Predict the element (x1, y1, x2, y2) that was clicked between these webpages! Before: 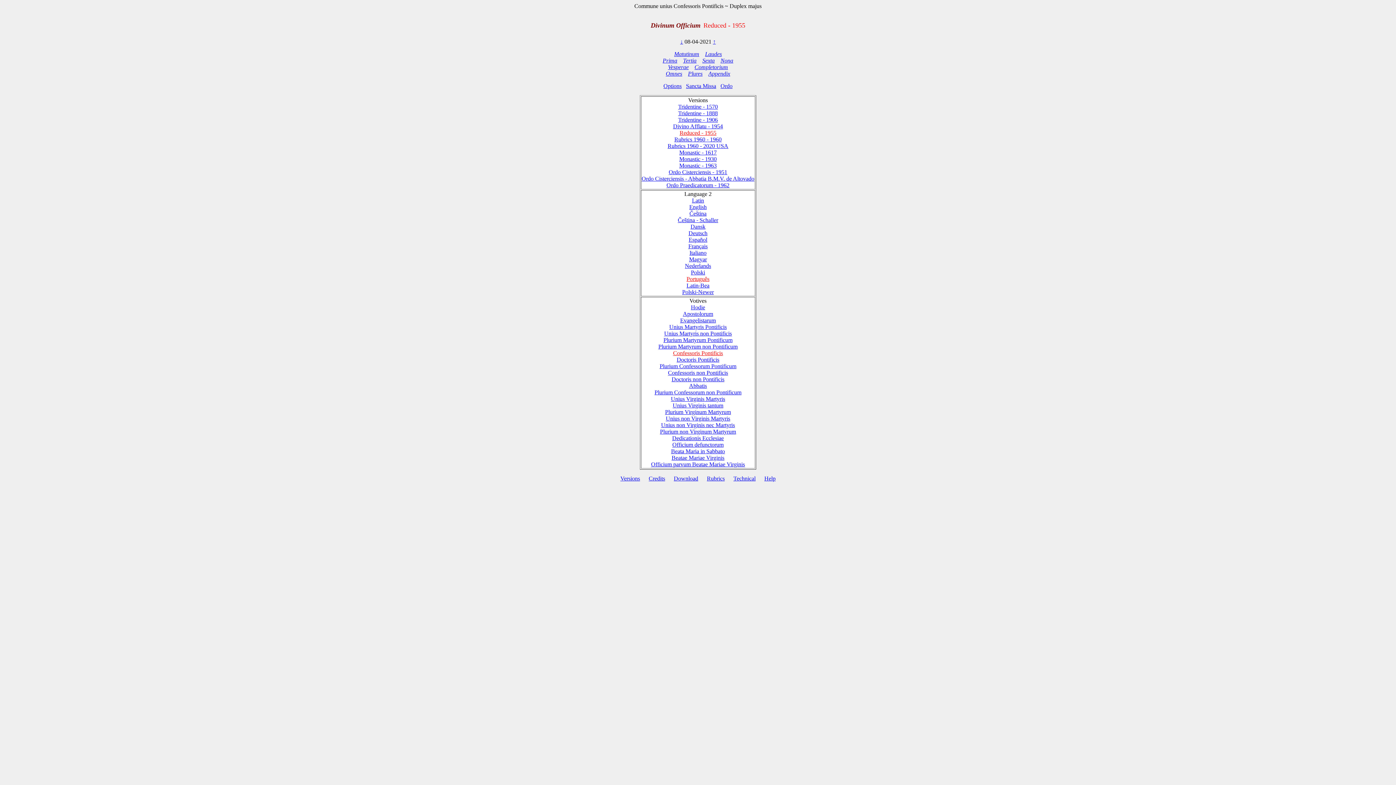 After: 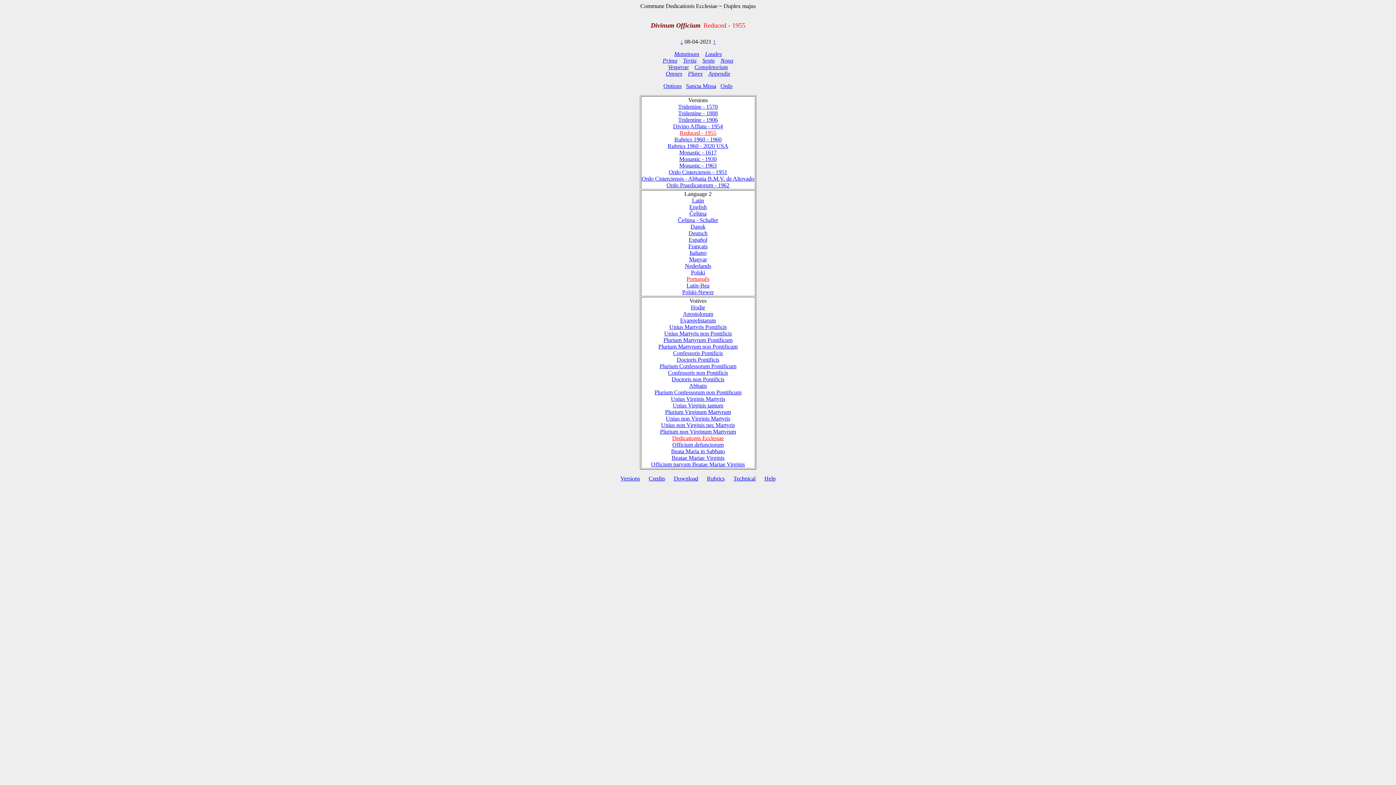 Action: bbox: (672, 435, 724, 441) label: Dedicationis Ecclesiae